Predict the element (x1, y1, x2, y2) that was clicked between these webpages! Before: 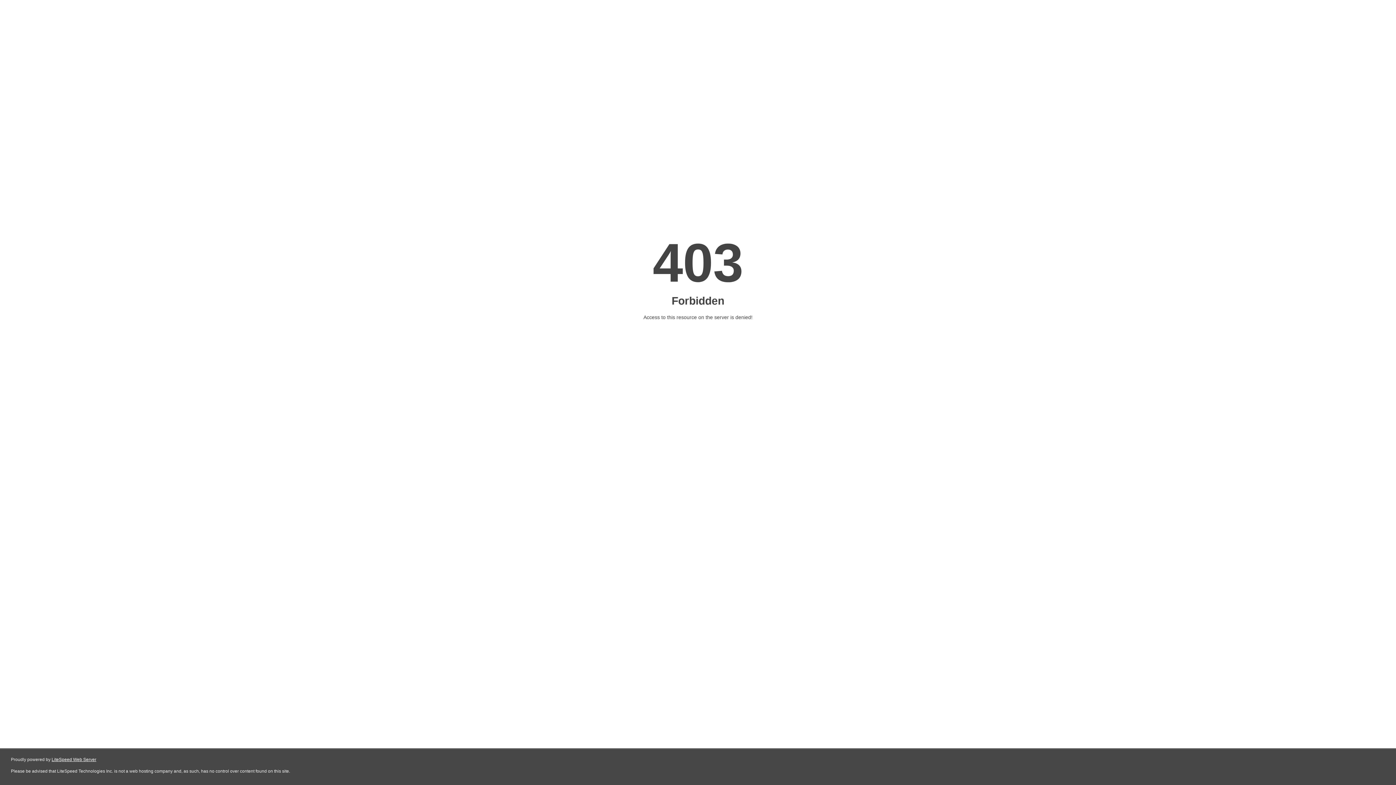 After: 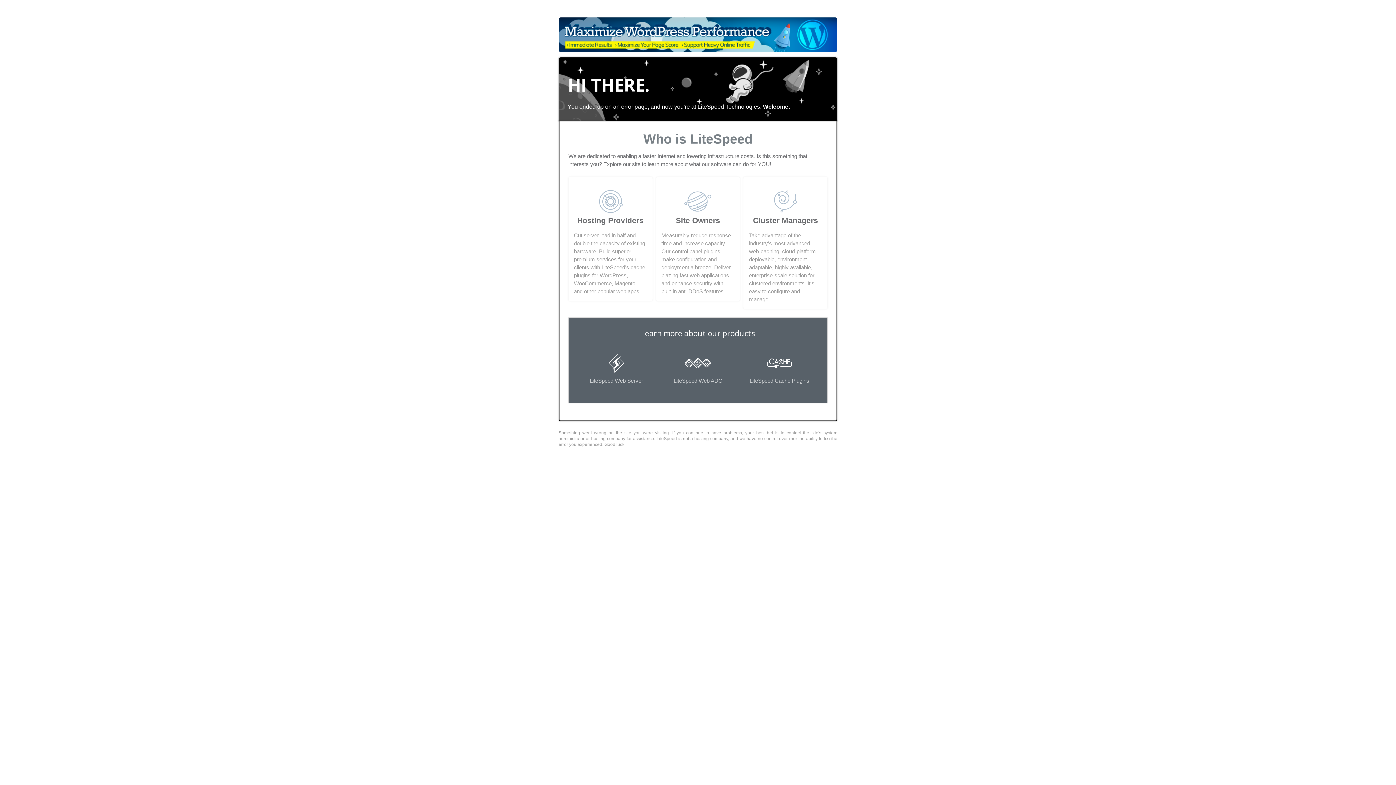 Action: bbox: (51, 757, 96, 762) label: LiteSpeed Web Server